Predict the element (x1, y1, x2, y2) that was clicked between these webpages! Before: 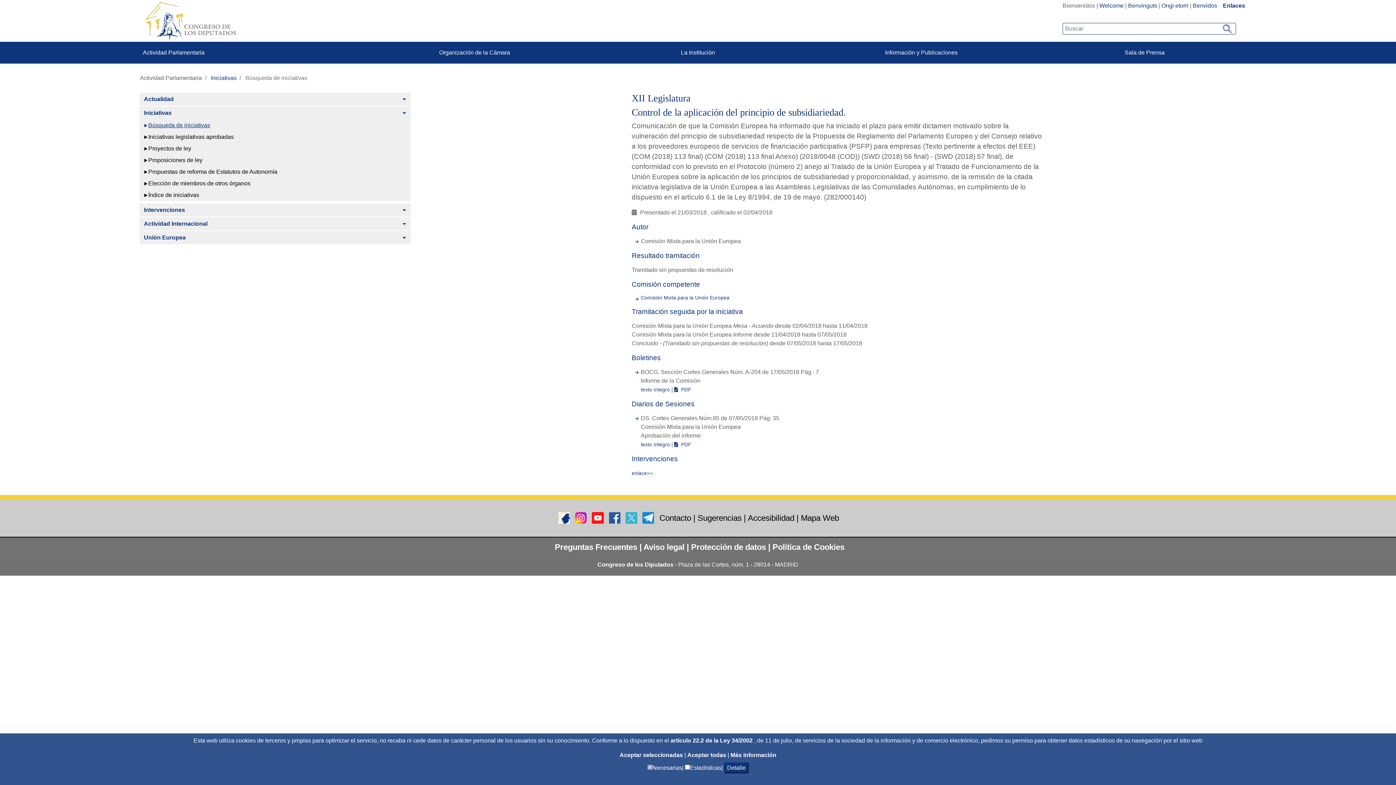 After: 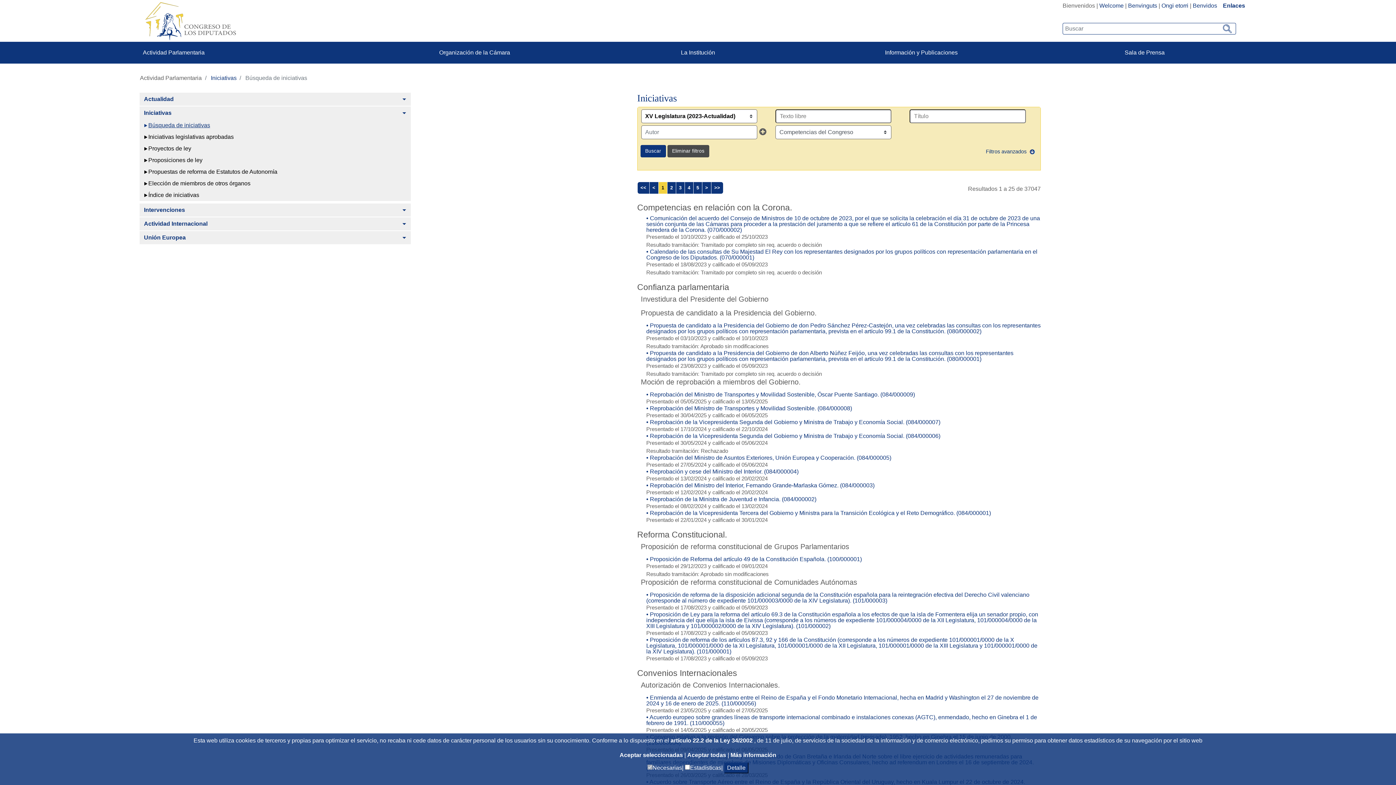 Action: bbox: (139, 106, 397, 119) label: Iniciativas